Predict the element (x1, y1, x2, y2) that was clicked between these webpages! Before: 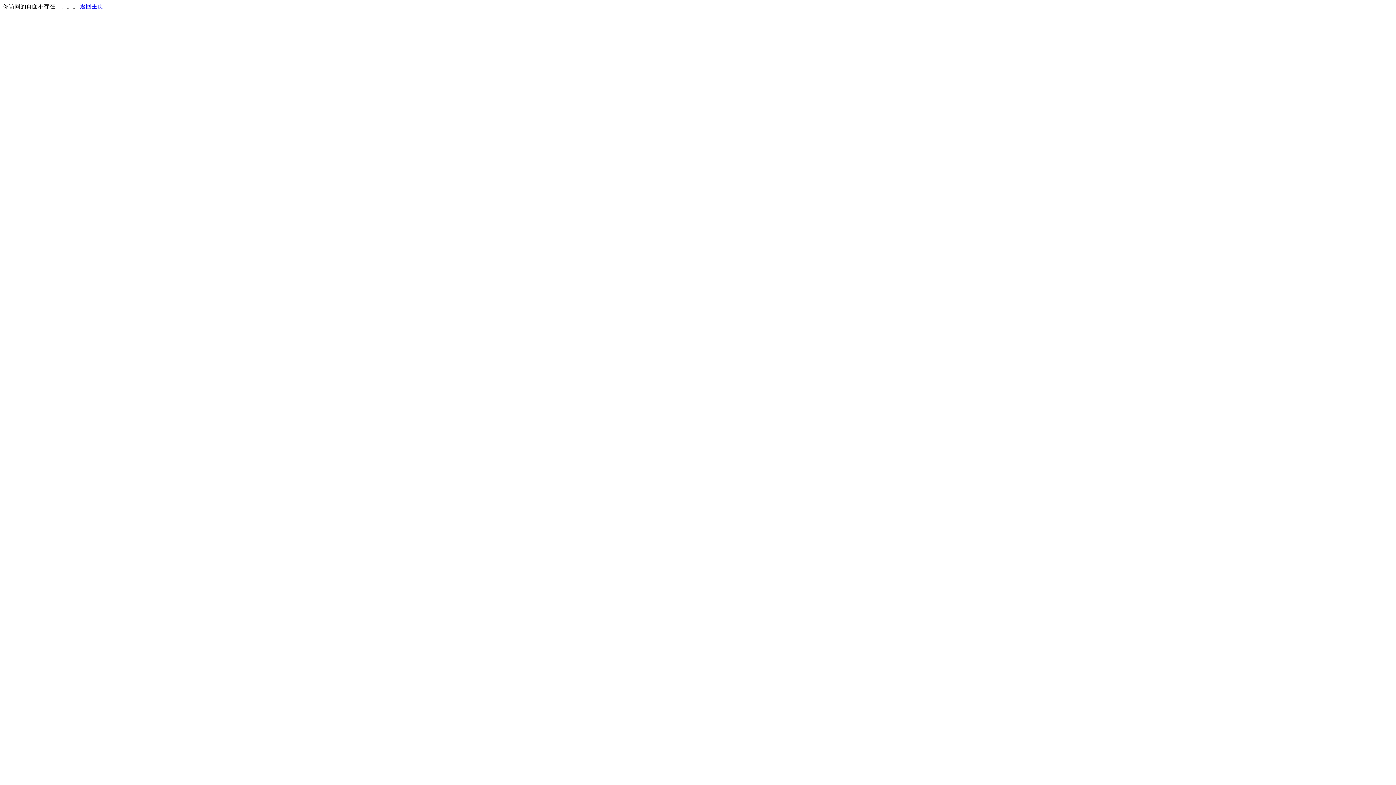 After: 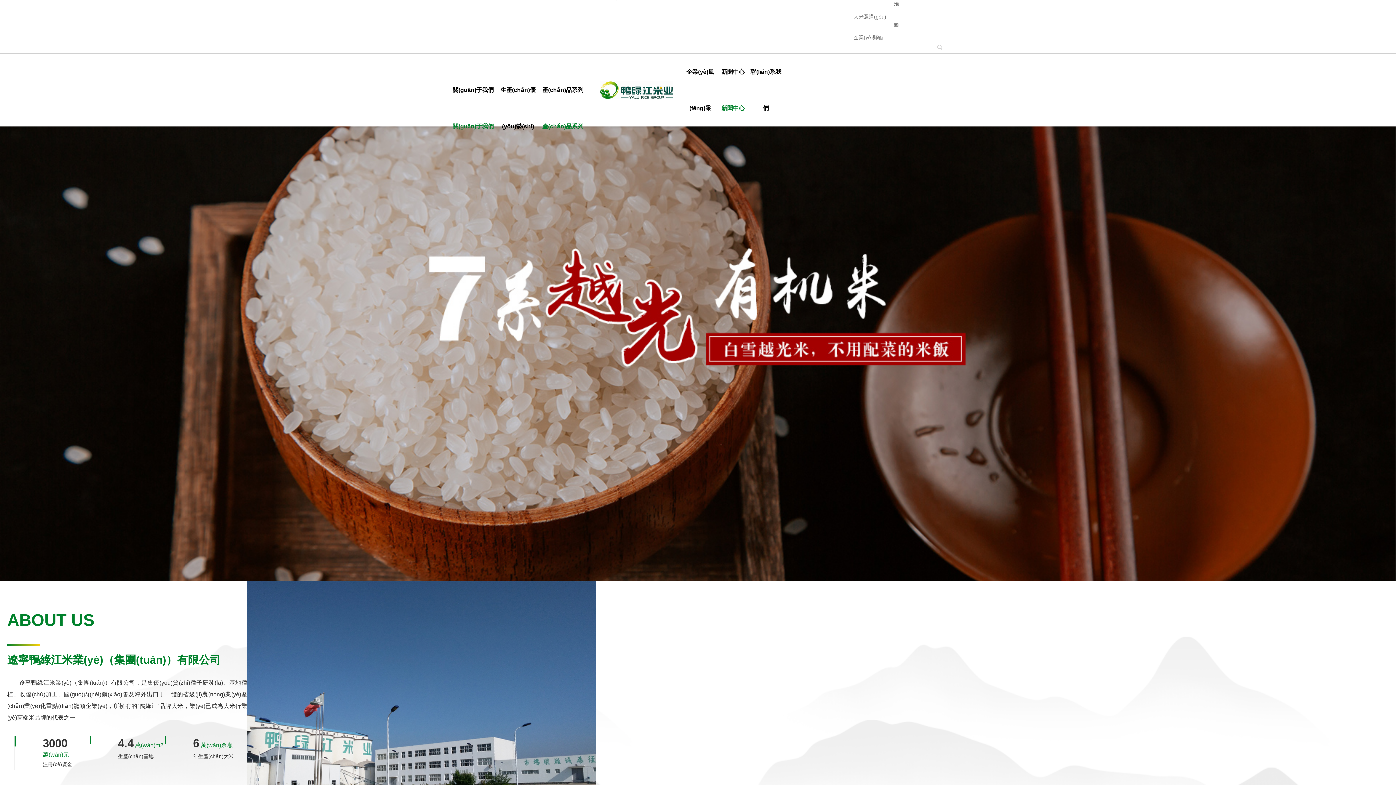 Action: label: 返回主页 bbox: (80, 3, 103, 9)